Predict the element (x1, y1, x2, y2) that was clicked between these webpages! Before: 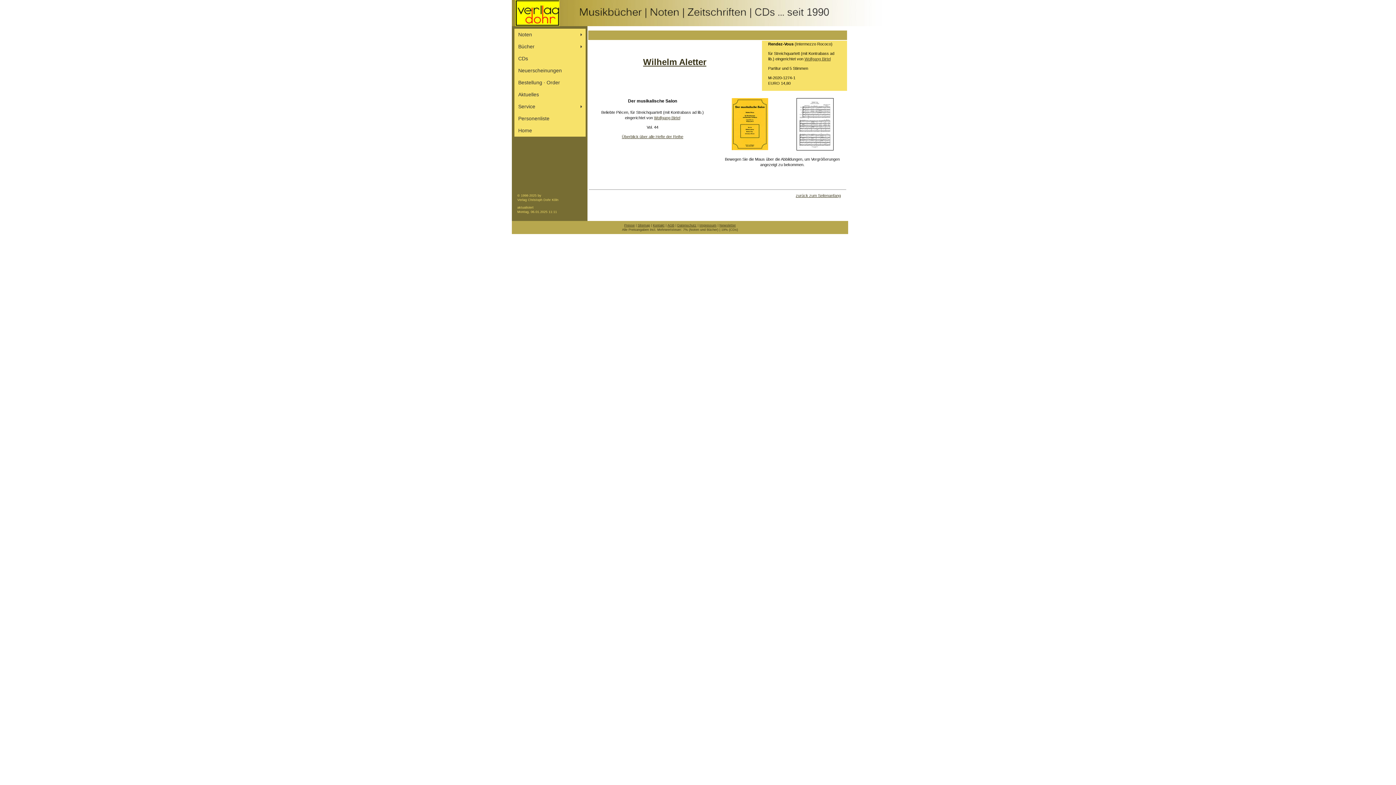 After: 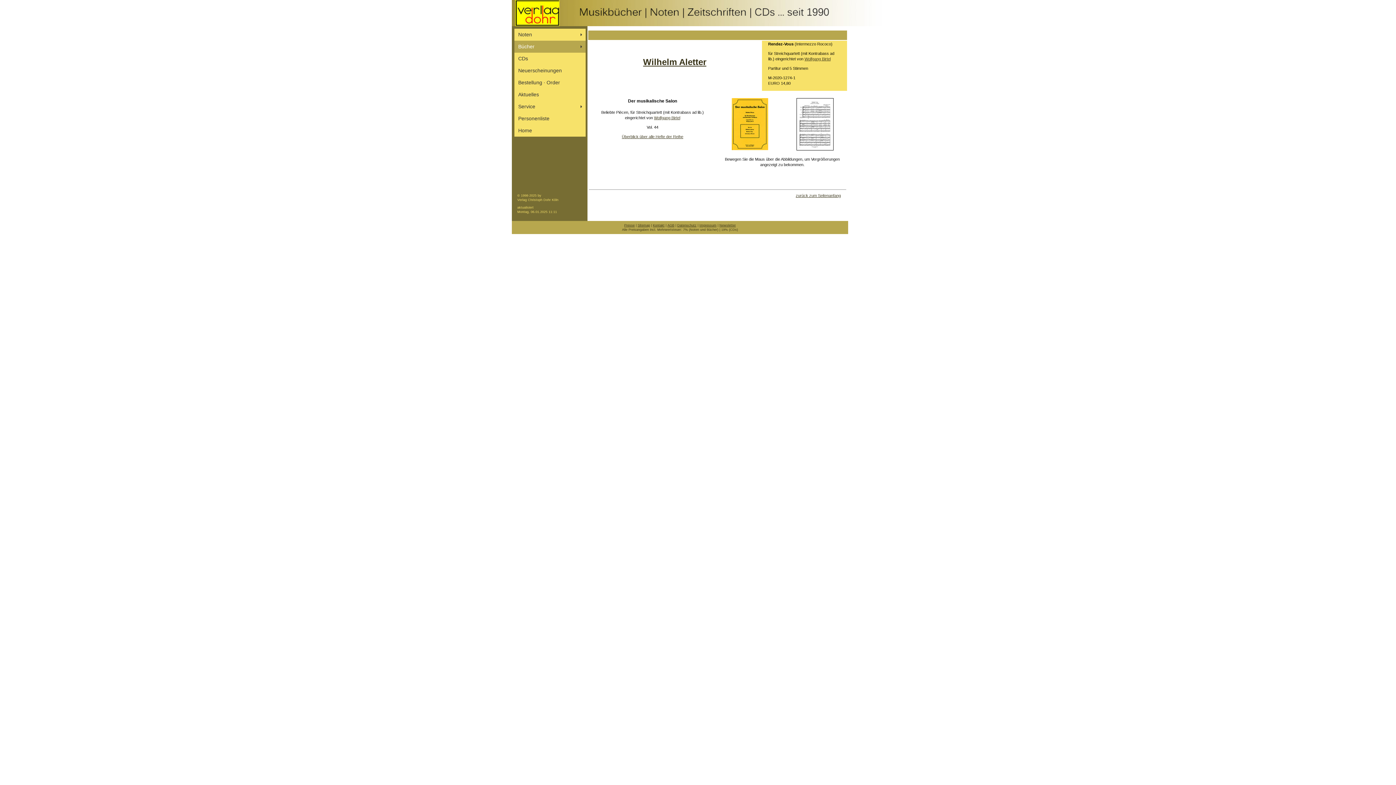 Action: label: Bücher bbox: (514, 40, 585, 52)